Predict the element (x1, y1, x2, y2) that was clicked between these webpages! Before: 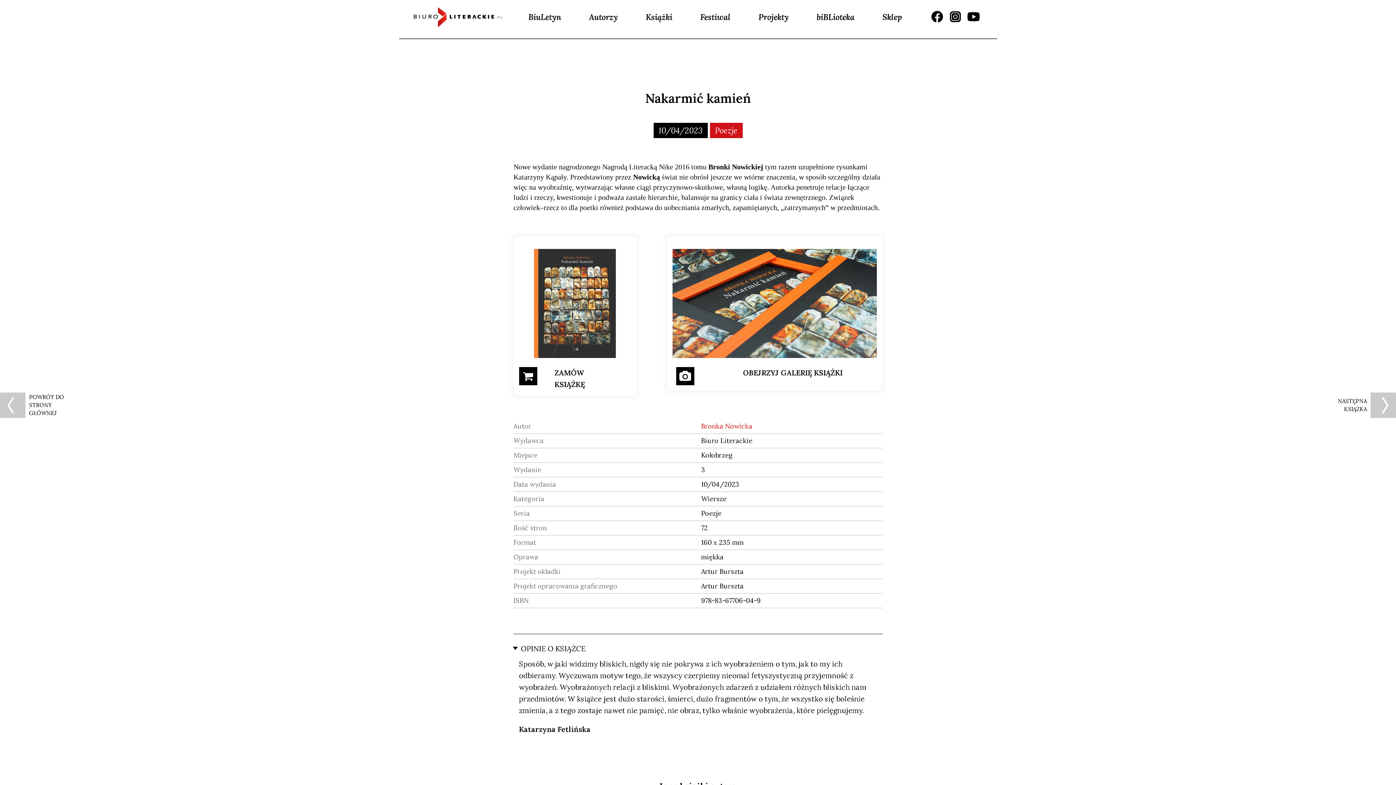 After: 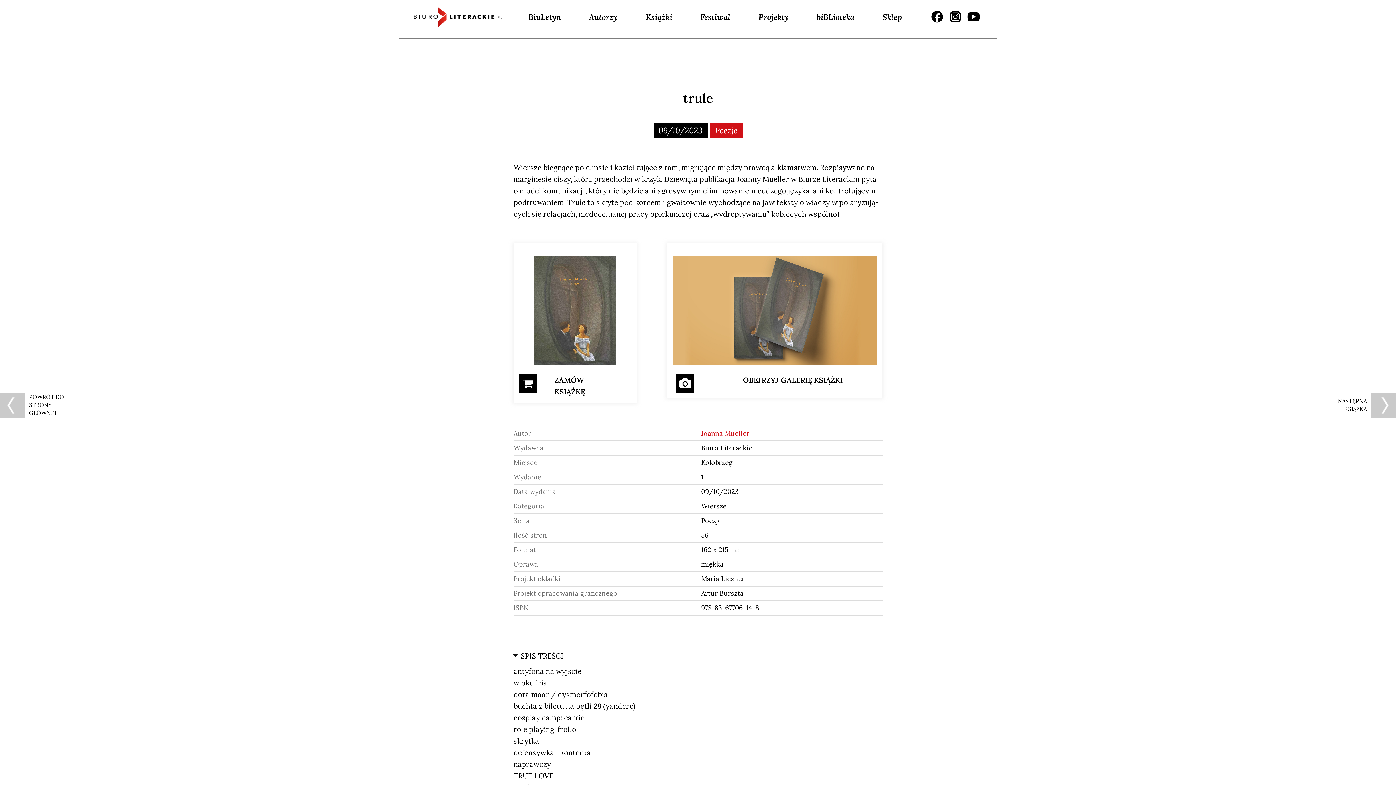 Action: bbox: (1370, 392, 1396, 418) label: NASTĘPNA KSIĄŻKA